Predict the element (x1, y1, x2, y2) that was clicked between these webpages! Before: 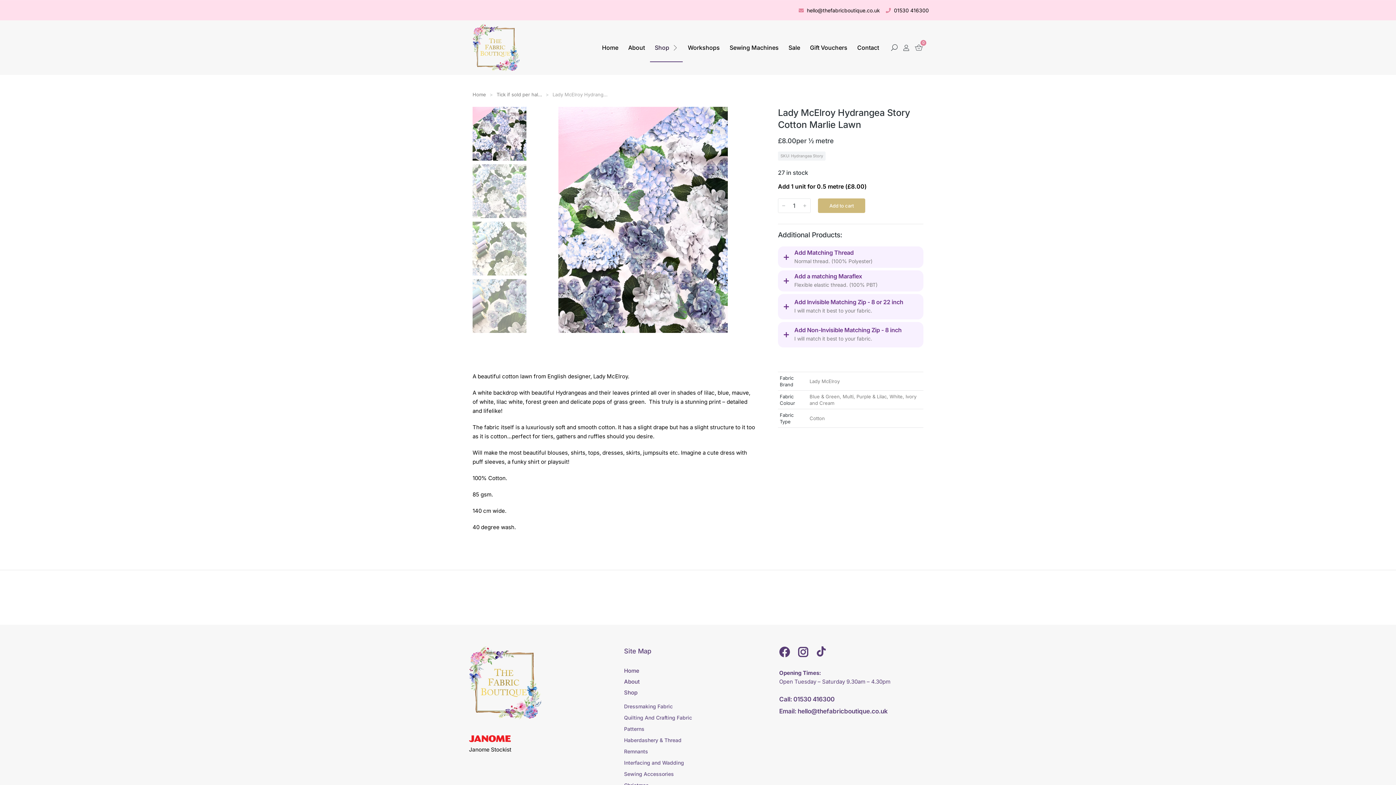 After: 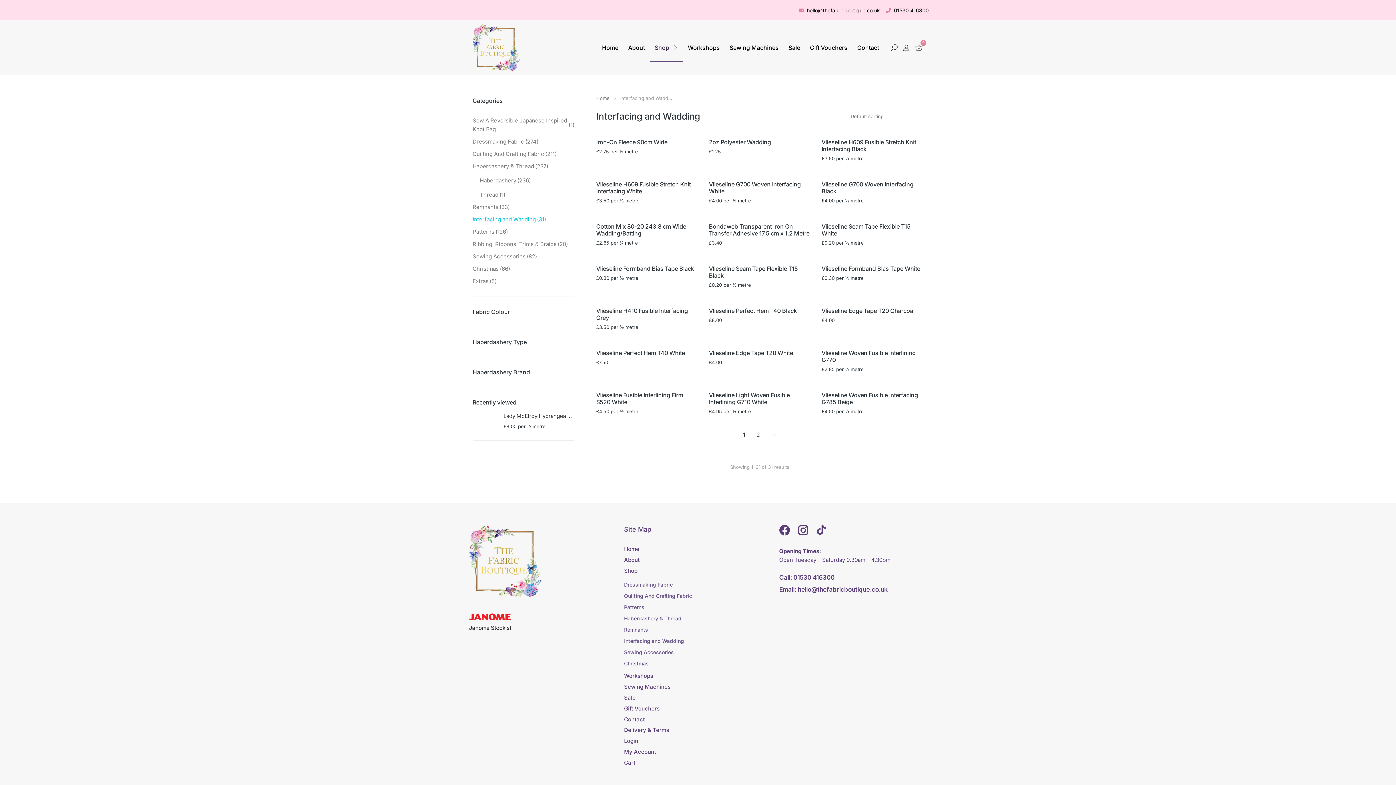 Action: bbox: (624, 759, 772, 767) label: Interfacing and Wadding